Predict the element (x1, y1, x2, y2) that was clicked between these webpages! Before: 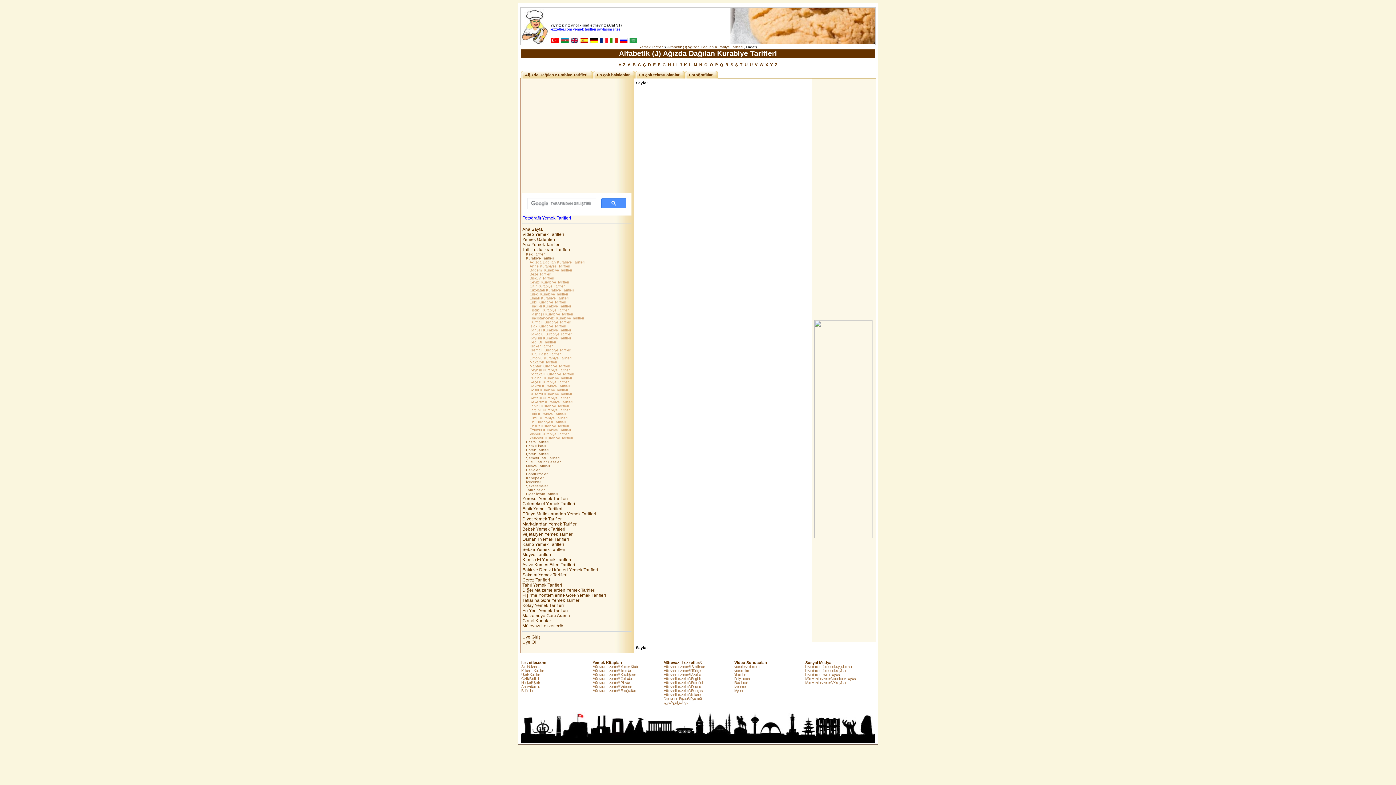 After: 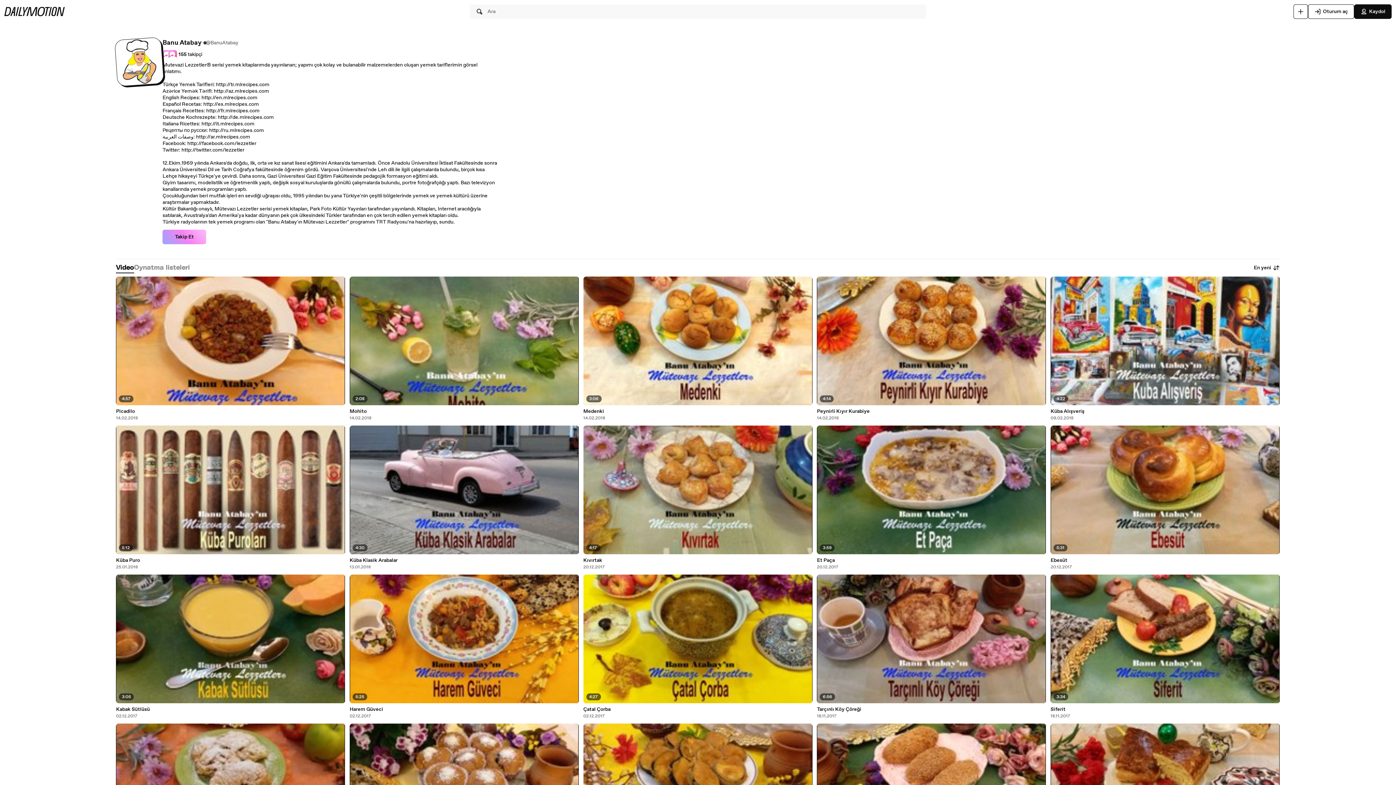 Action: label: Dailymotion bbox: (734, 677, 749, 681)